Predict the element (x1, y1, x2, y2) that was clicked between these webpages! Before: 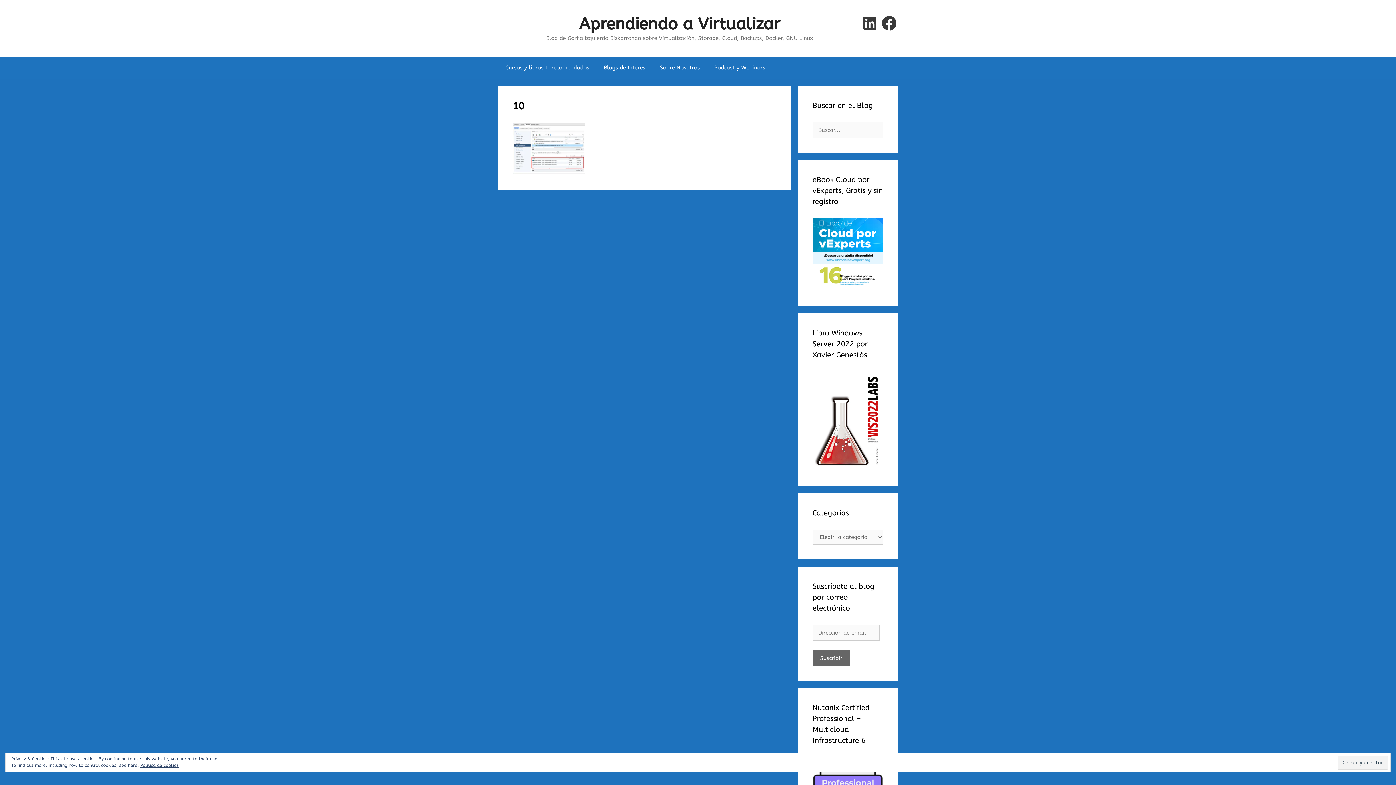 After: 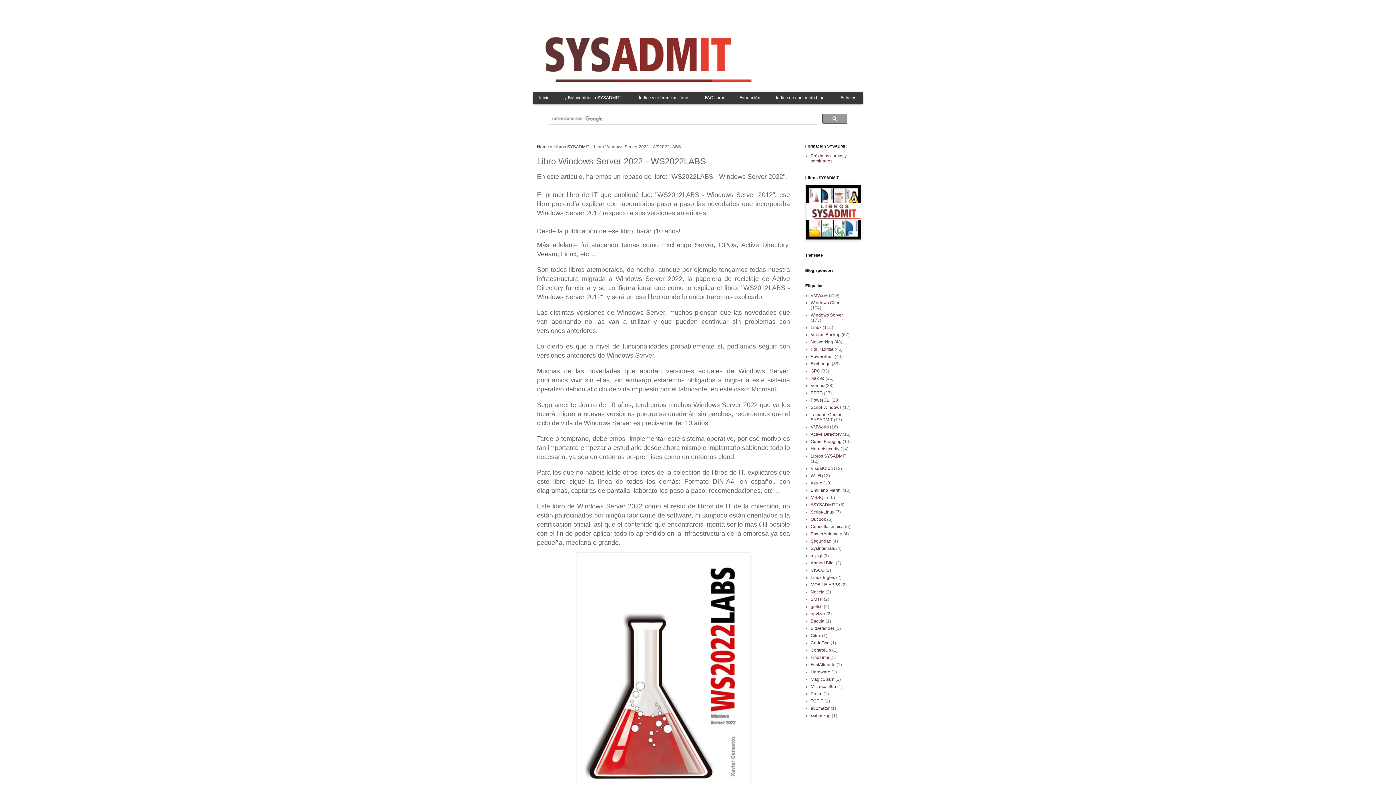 Action: bbox: (812, 463, 883, 470)